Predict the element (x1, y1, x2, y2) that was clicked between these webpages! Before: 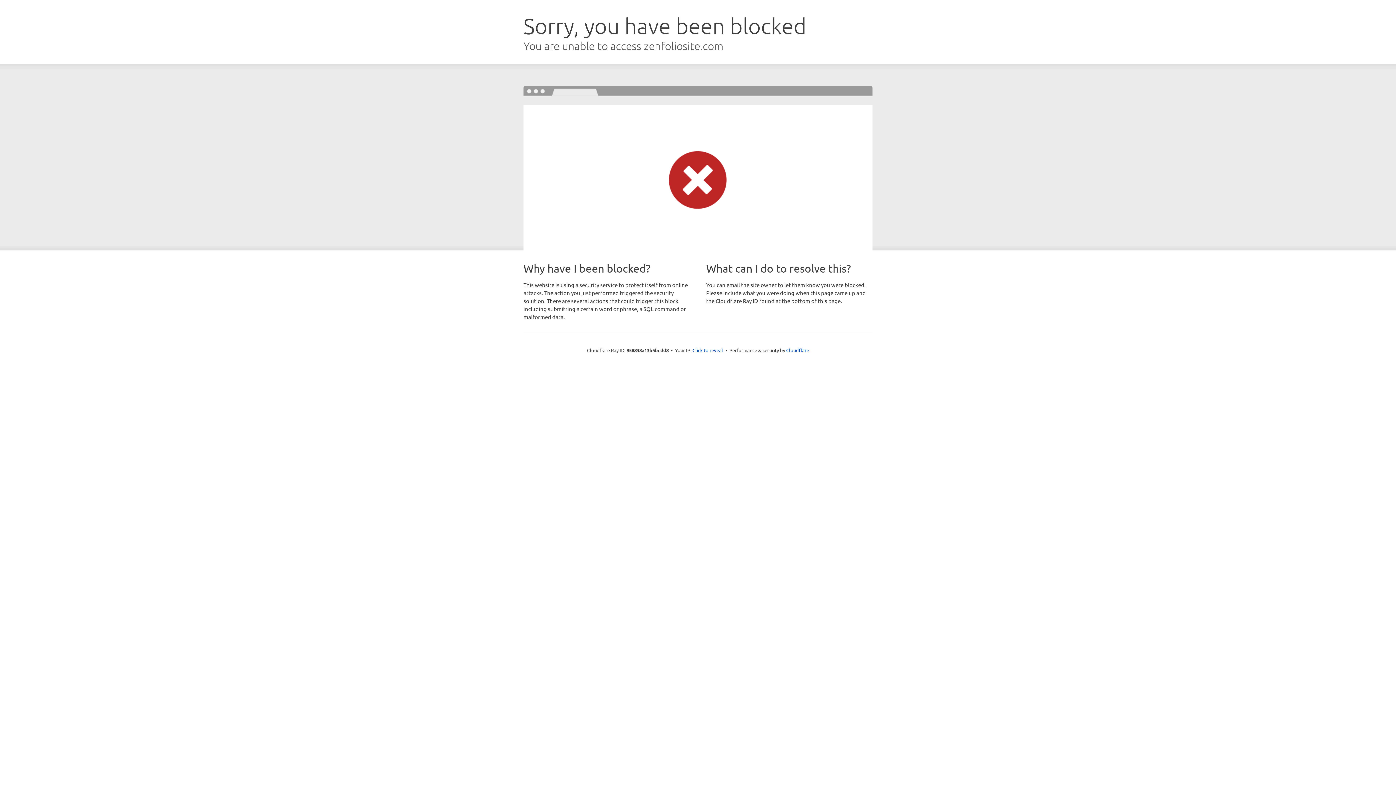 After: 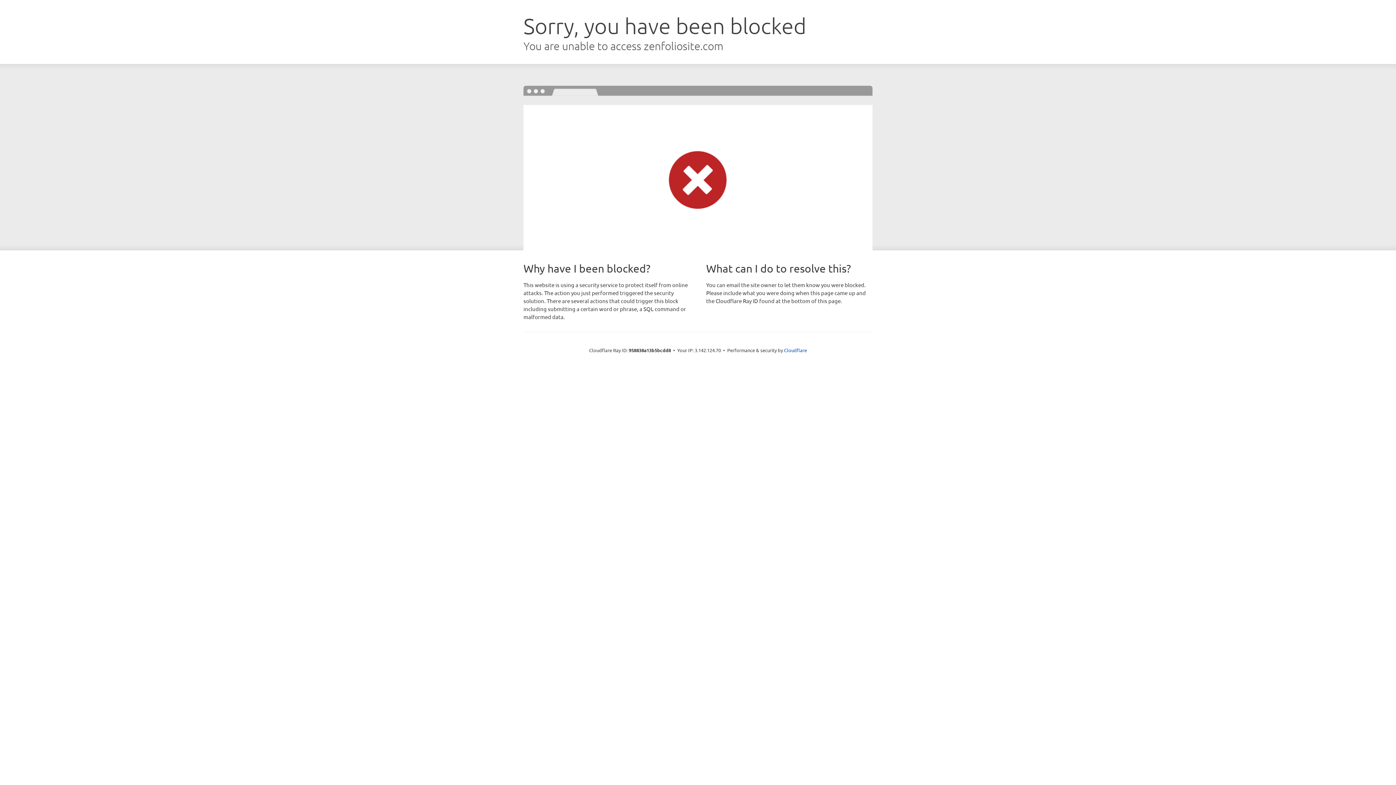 Action: bbox: (692, 346, 723, 353) label: Click to reveal